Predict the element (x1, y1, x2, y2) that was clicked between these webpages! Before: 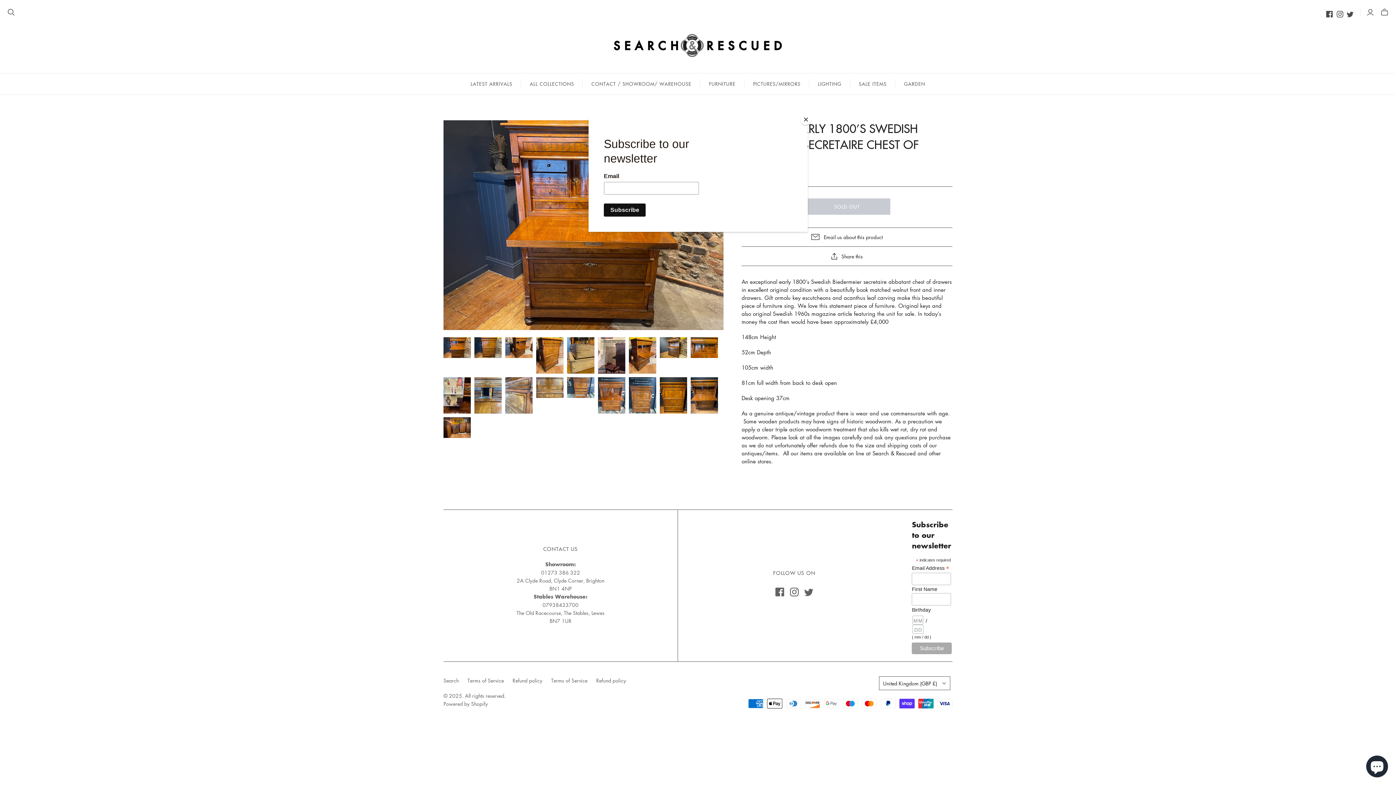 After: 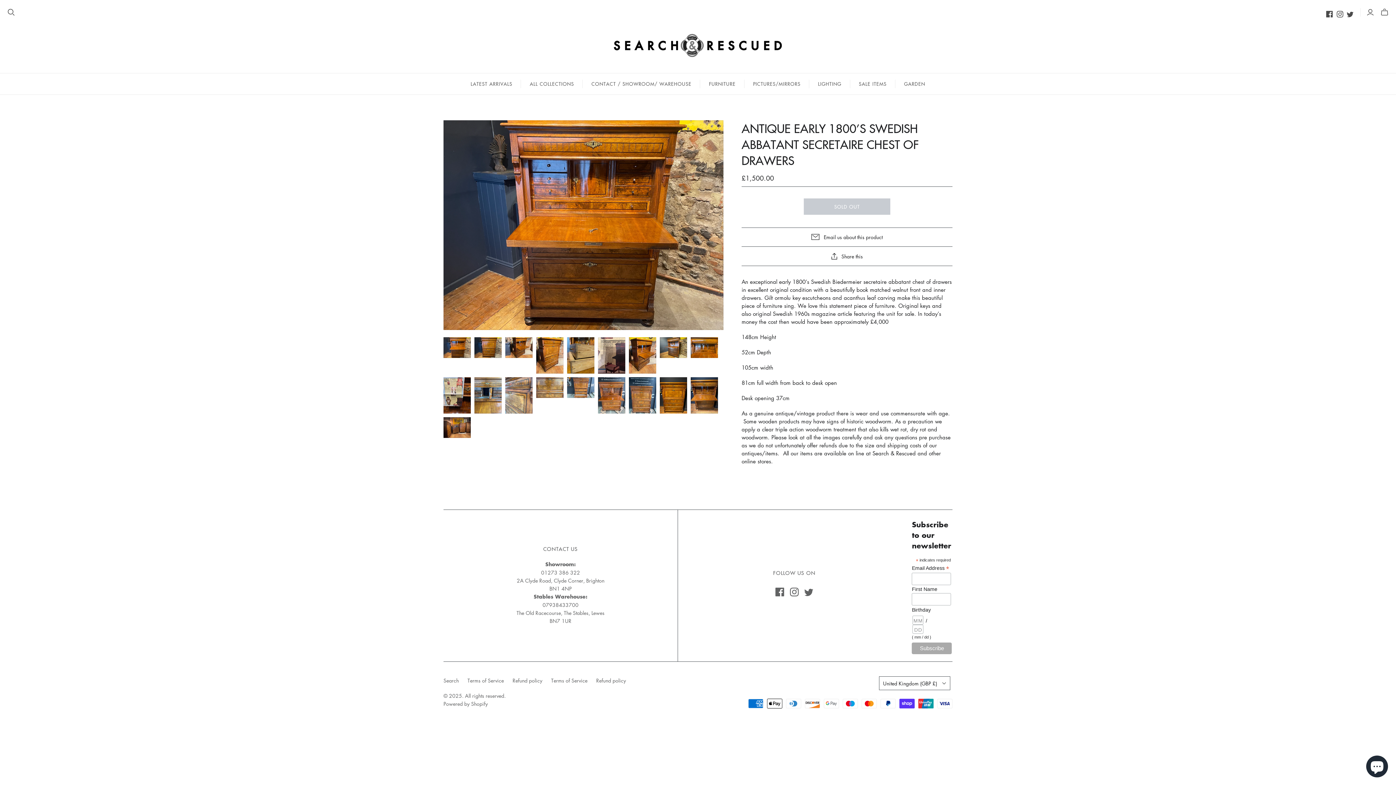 Action: label: Close bbox: (800, 114, 811, 125)